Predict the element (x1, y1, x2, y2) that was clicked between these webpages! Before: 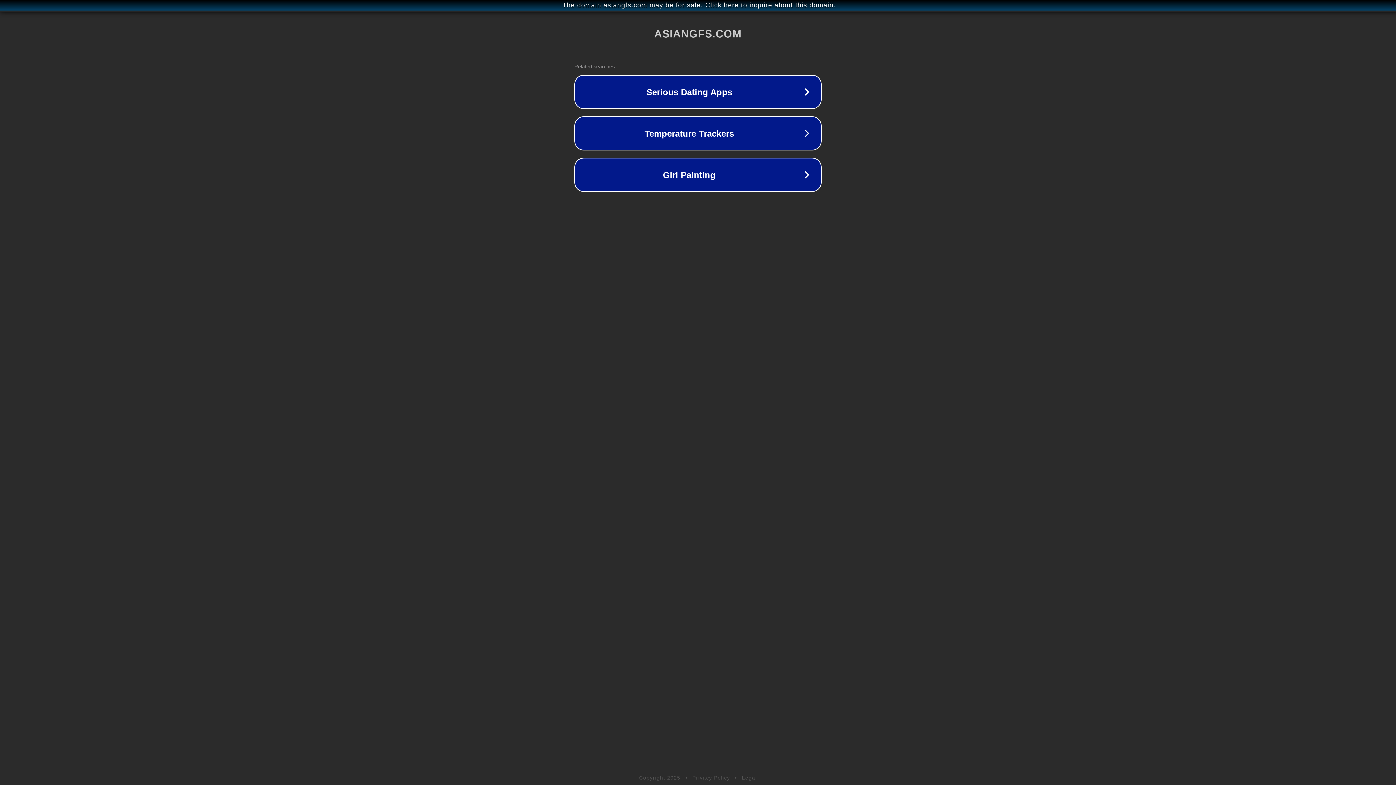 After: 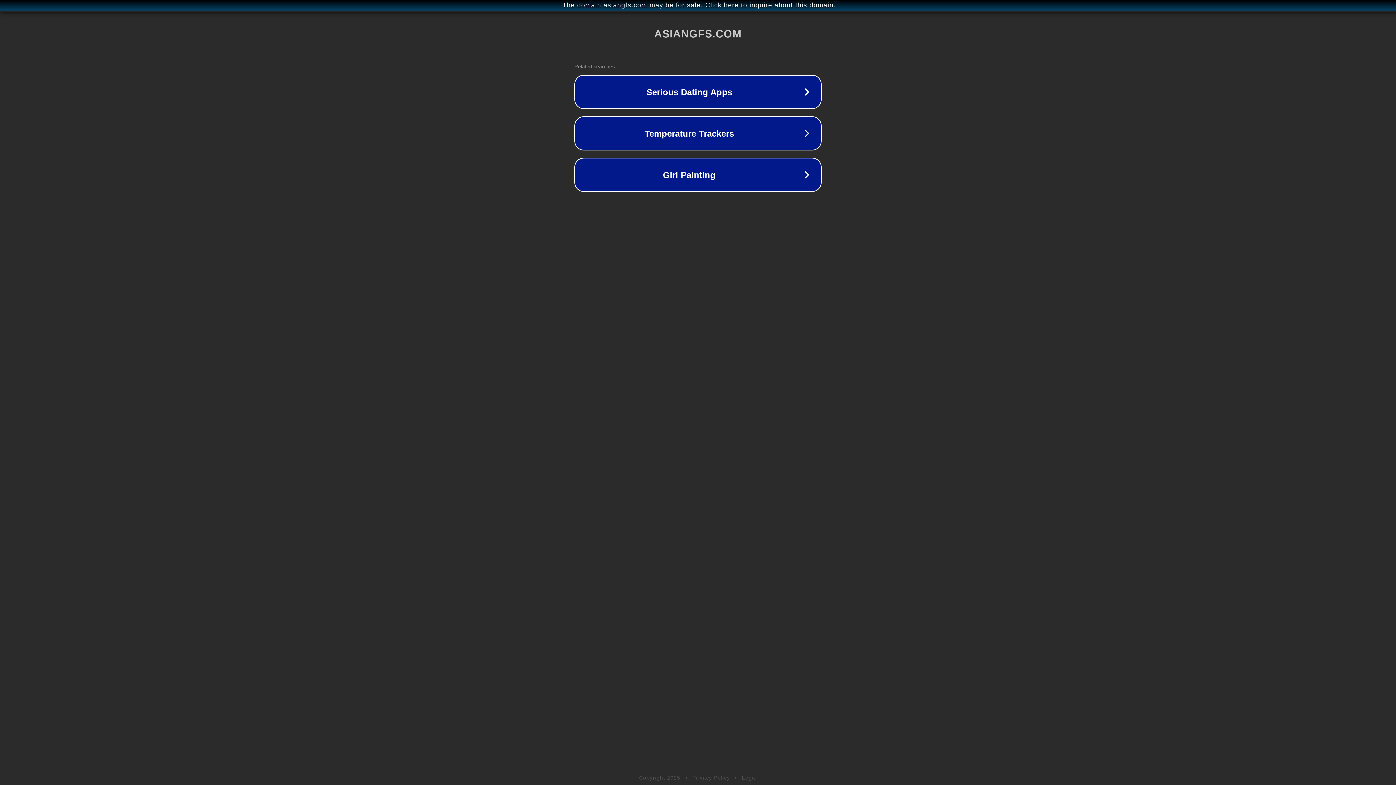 Action: bbox: (692, 775, 730, 781) label: Privacy Policy